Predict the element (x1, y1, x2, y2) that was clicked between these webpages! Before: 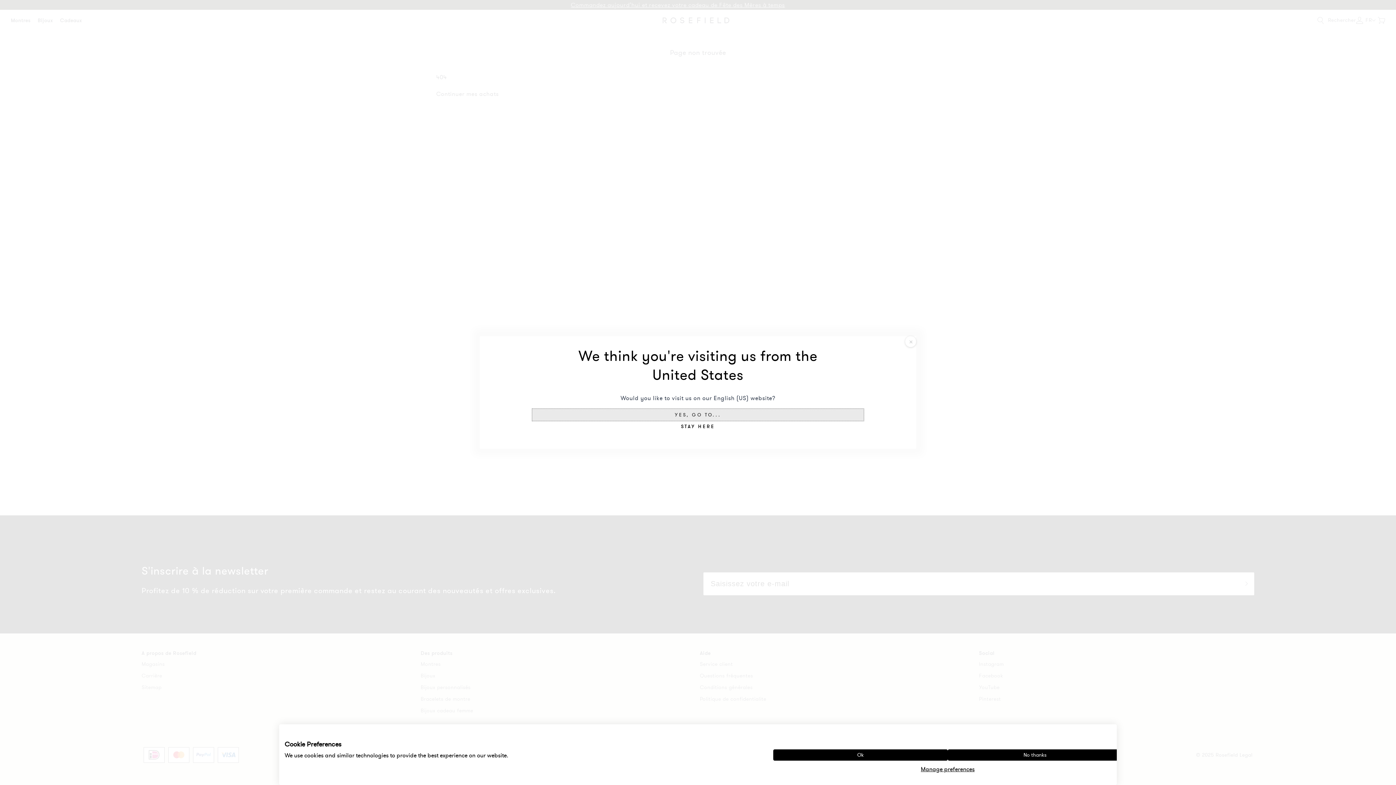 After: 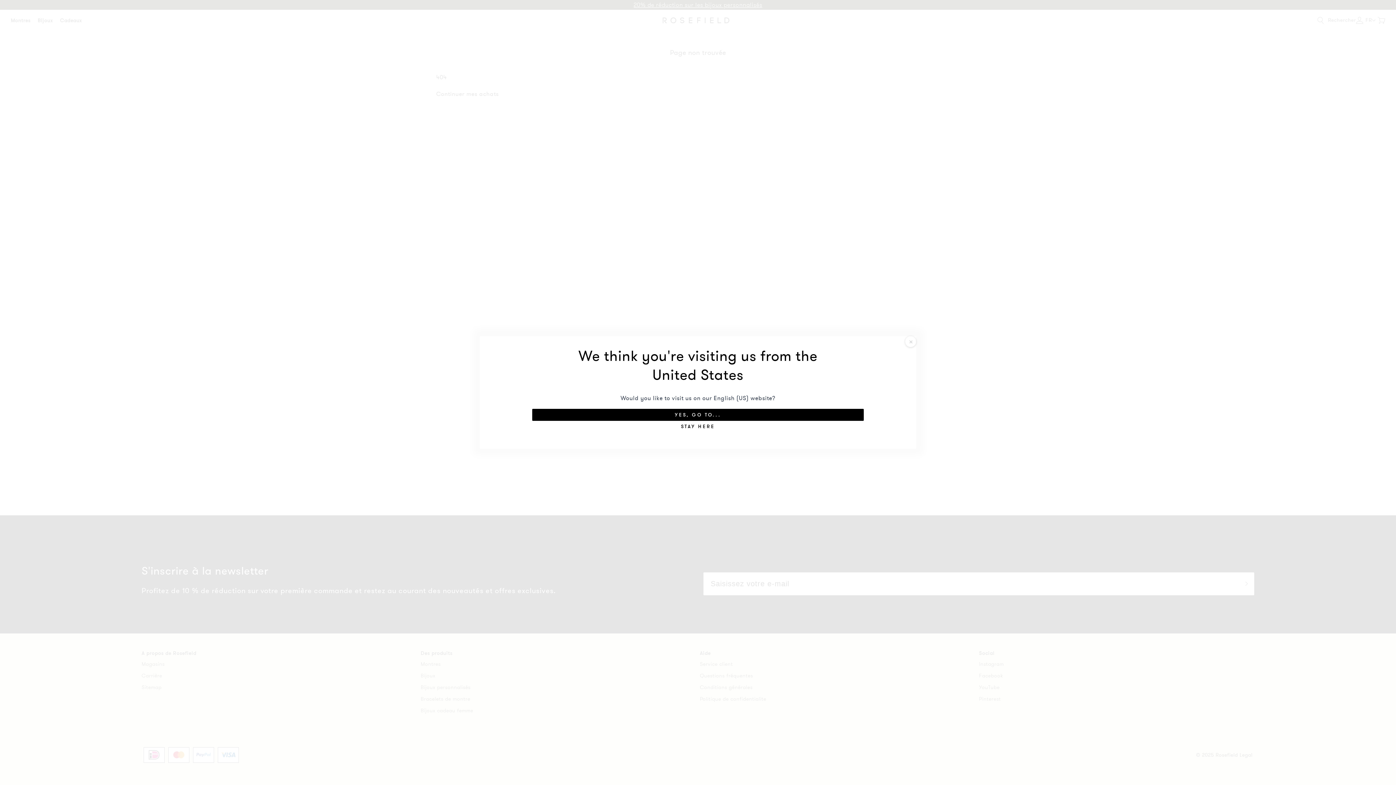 Action: bbox: (948, 749, 1122, 761) label: Deny all cookies